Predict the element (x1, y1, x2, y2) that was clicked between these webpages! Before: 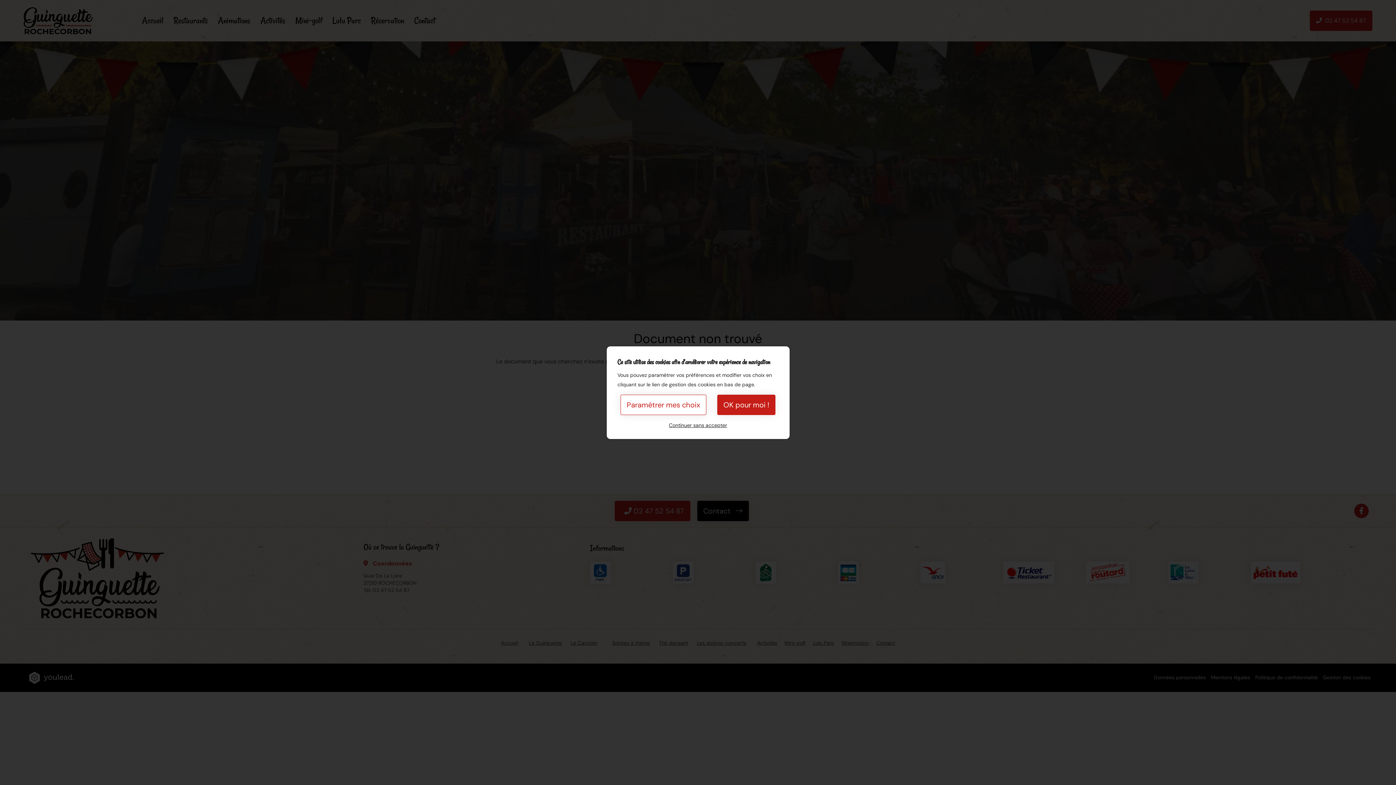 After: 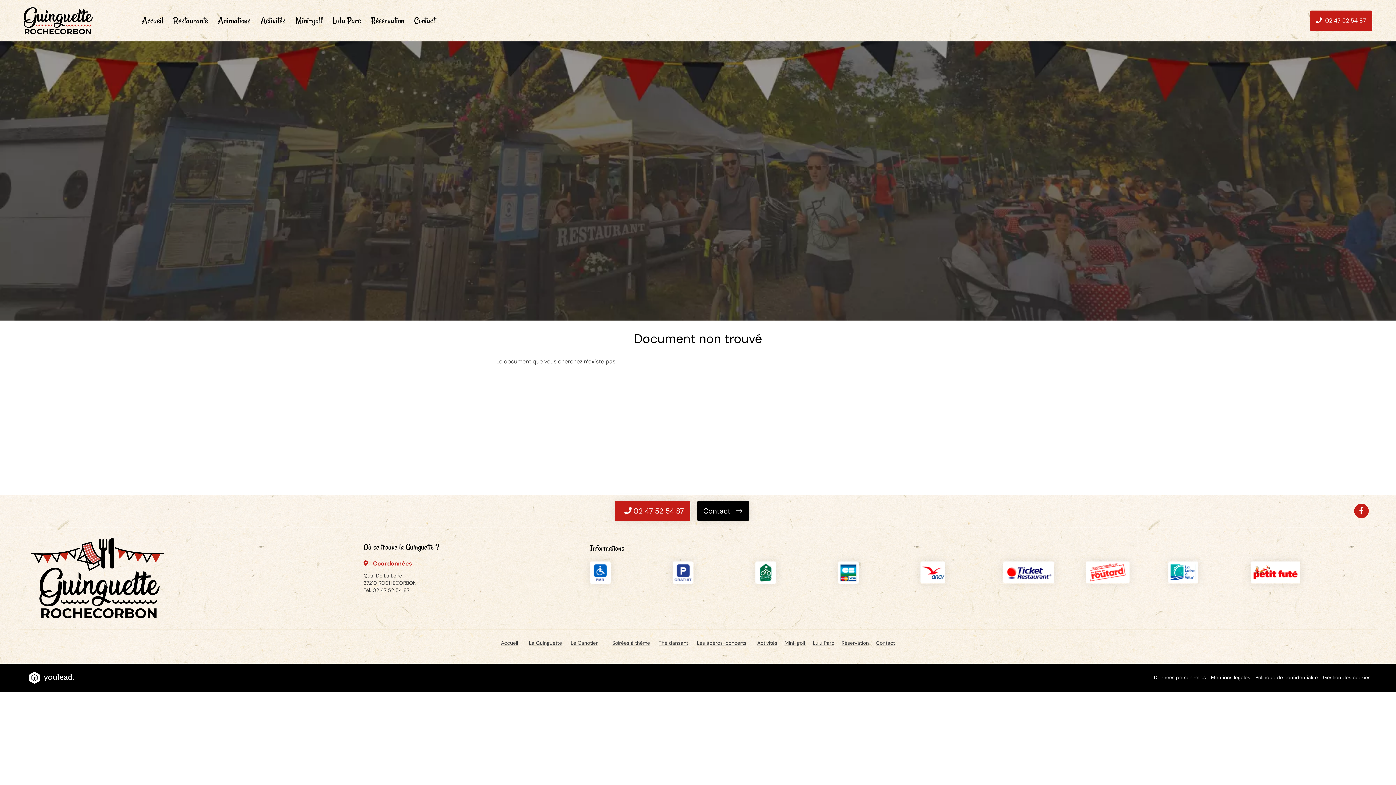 Action: label: OK pour moi ! bbox: (717, 394, 775, 415)